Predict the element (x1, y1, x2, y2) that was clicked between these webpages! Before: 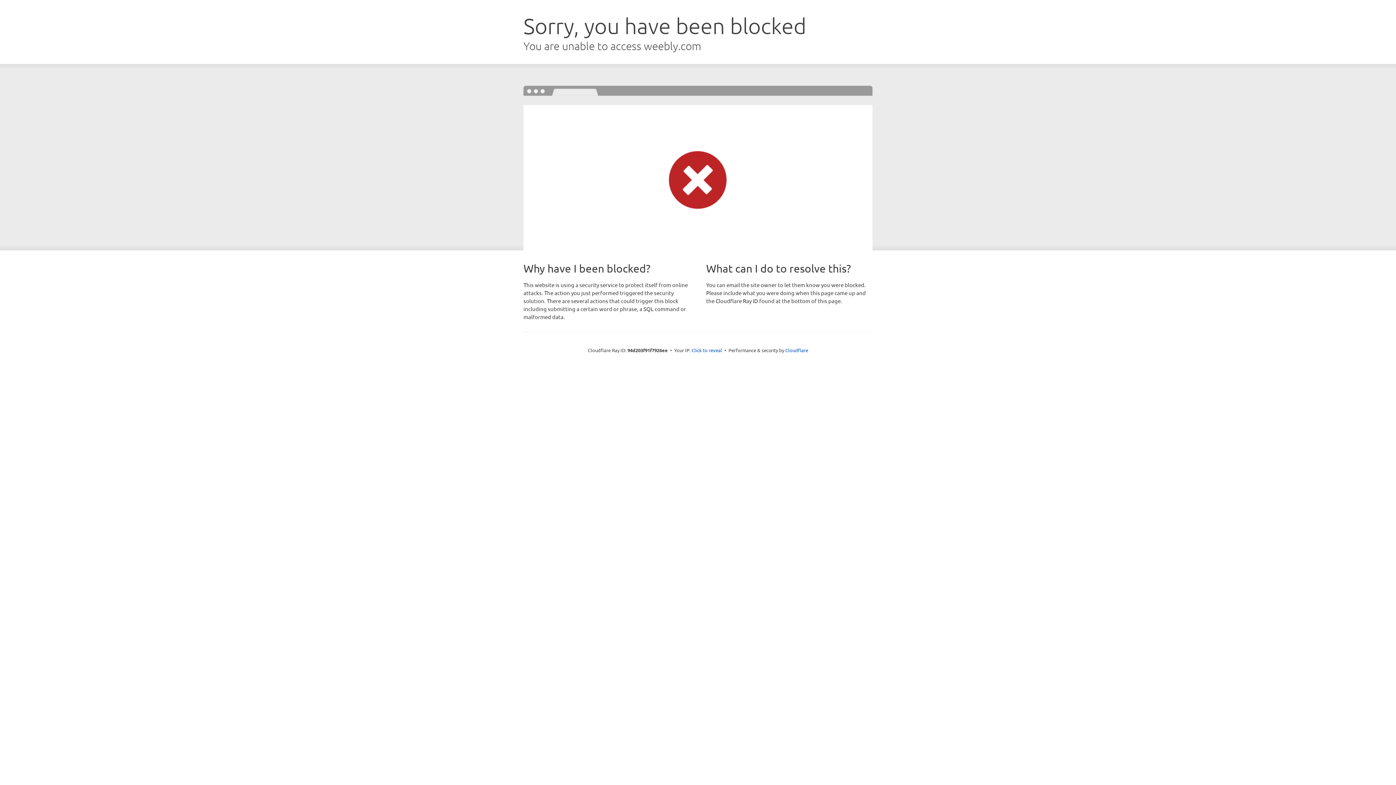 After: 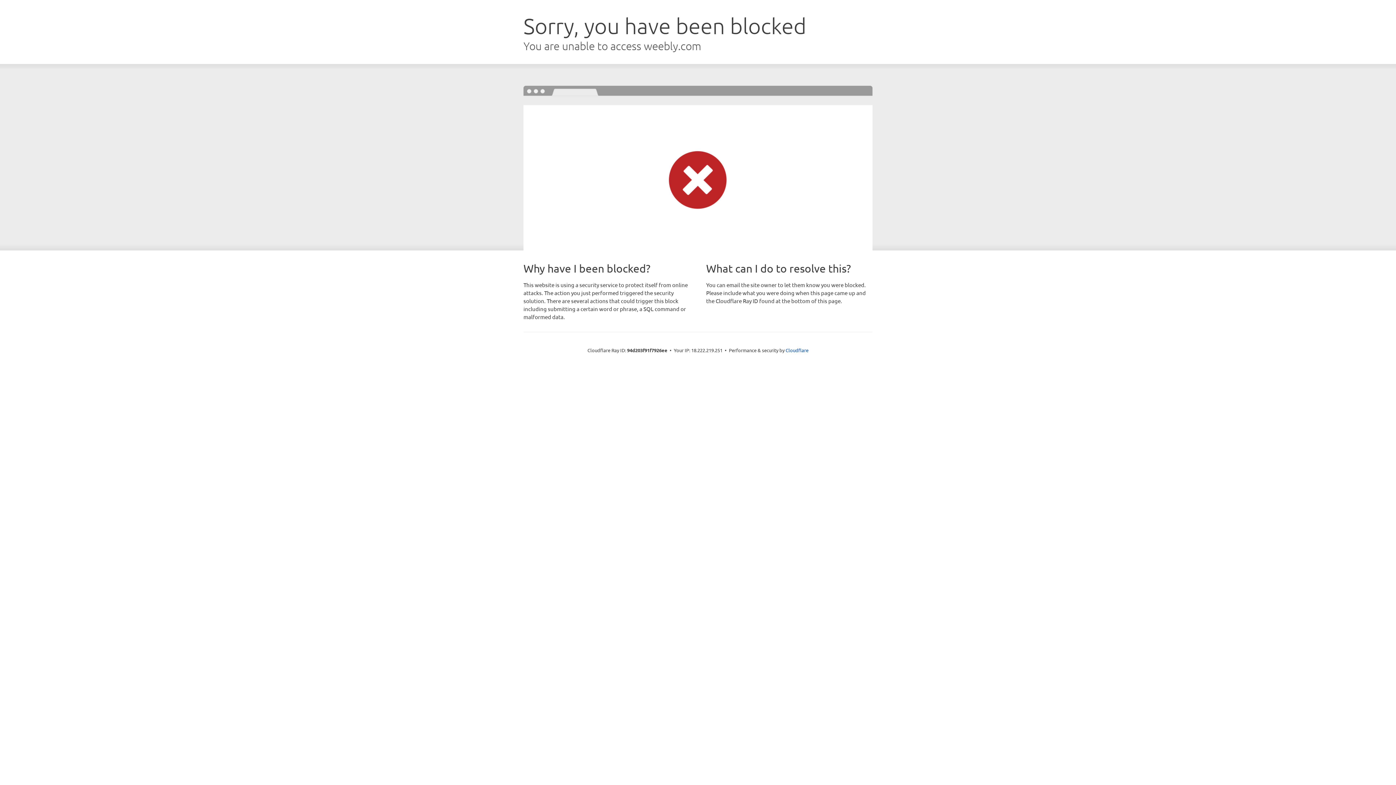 Action: label: Click to reveal bbox: (691, 346, 722, 353)